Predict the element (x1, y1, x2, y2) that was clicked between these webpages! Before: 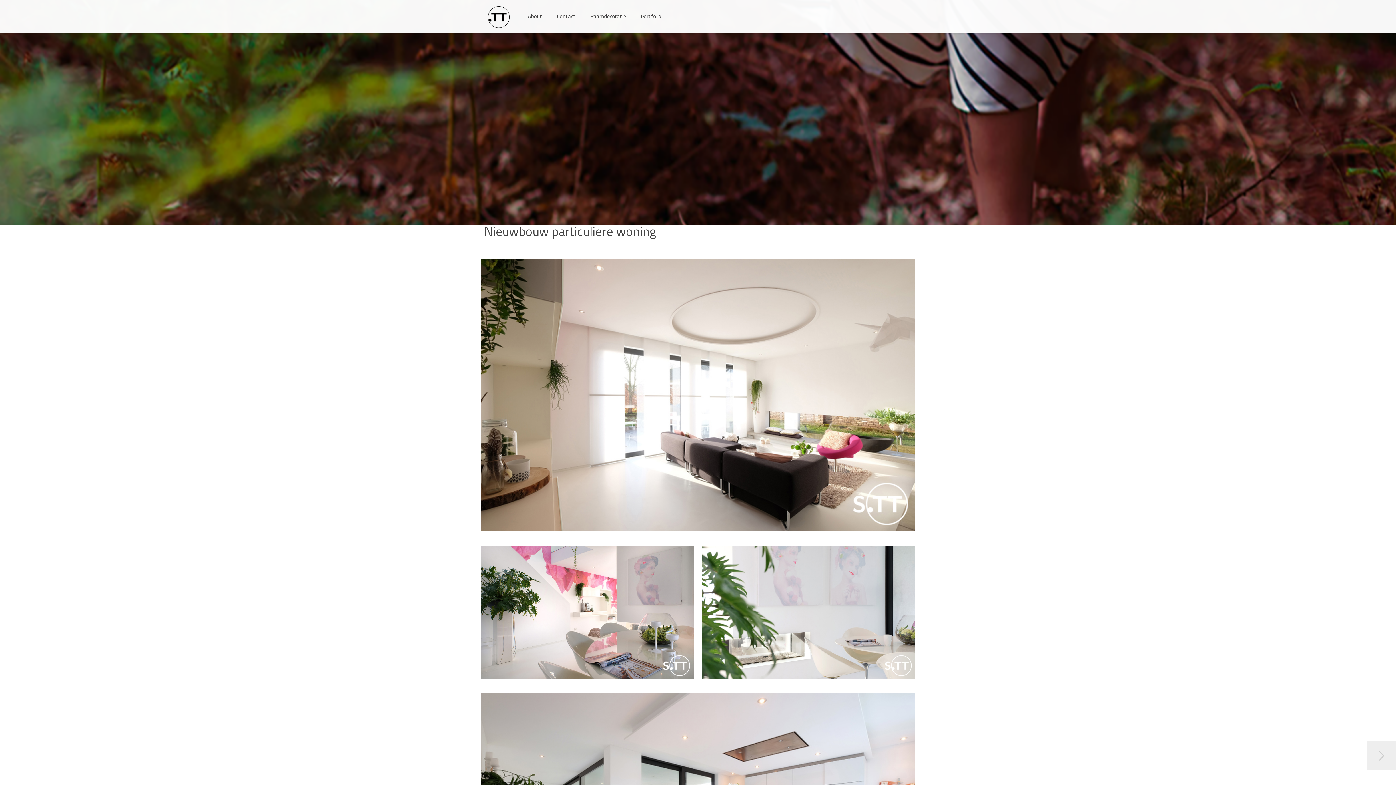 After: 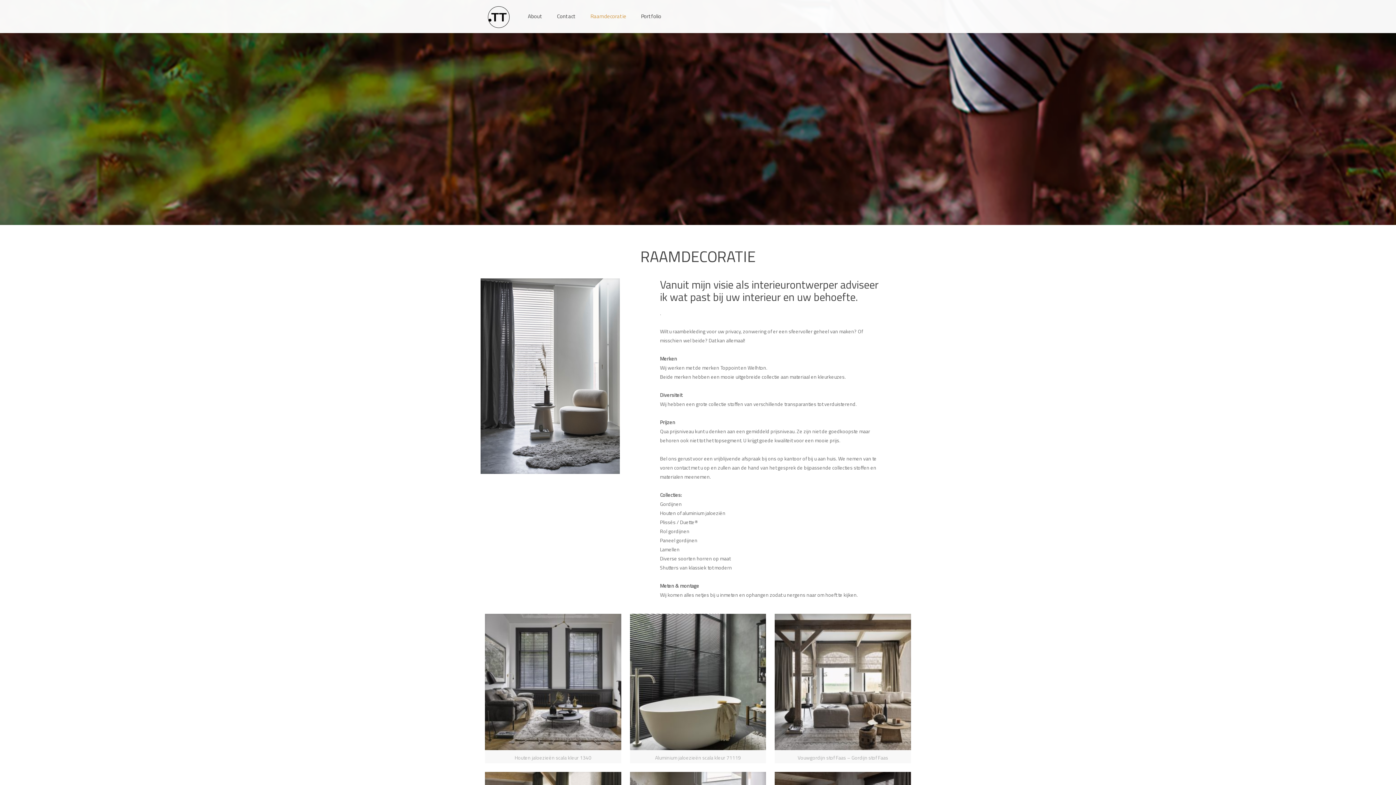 Action: label: Raamdecoratie bbox: (583, 0, 633, 32)